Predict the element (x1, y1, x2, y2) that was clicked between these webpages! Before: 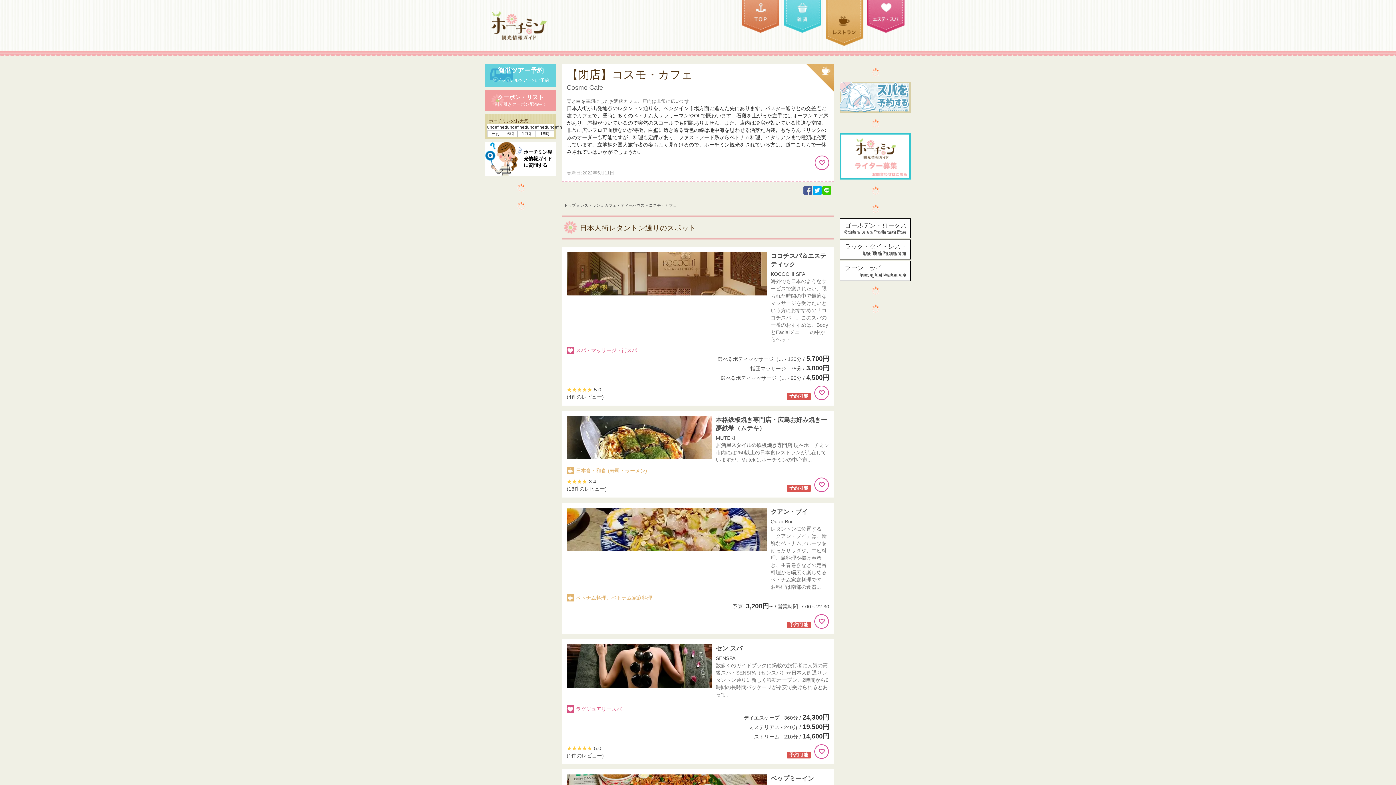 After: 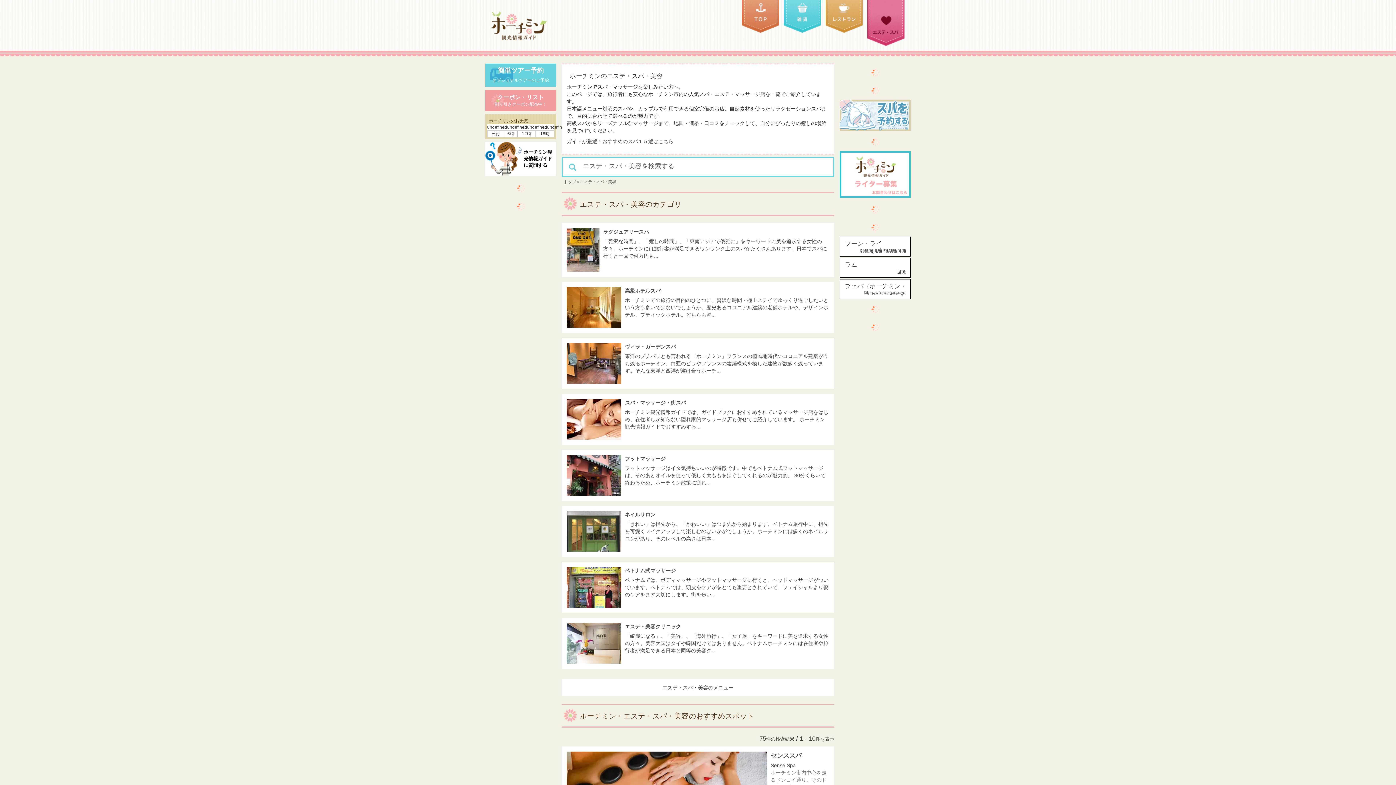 Action: bbox: (840, 94, 910, 99)